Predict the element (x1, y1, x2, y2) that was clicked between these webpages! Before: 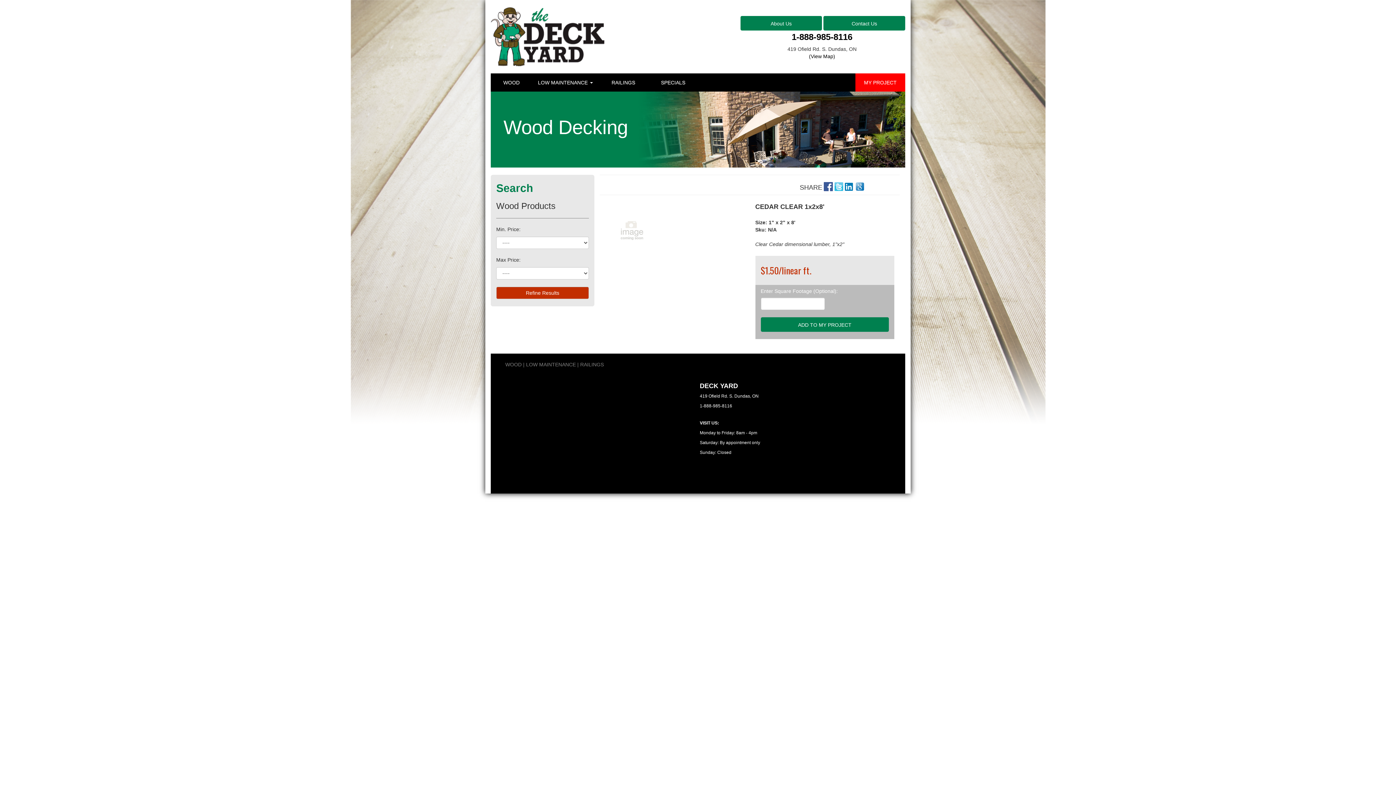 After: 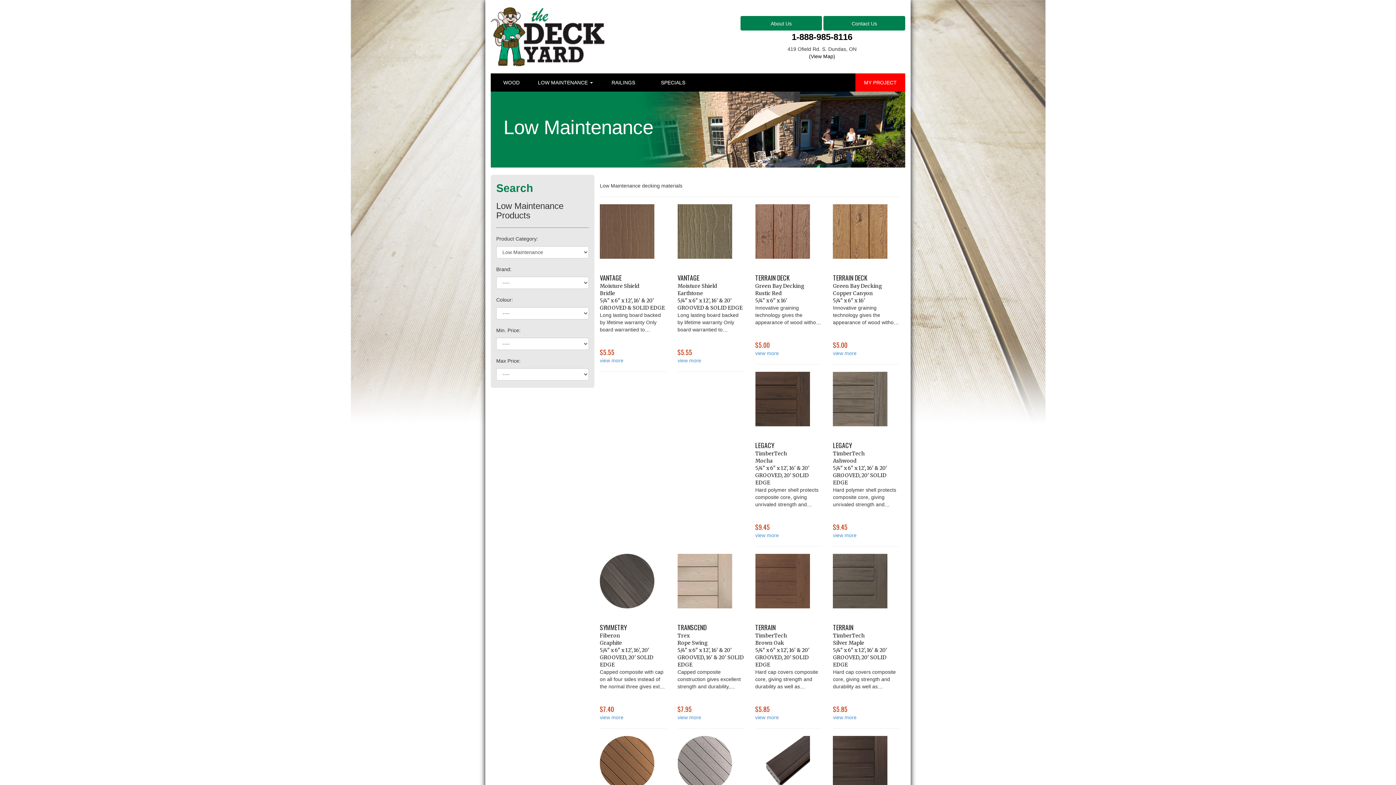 Action: label: LOW MAINTENANCE bbox: (526, 361, 576, 367)